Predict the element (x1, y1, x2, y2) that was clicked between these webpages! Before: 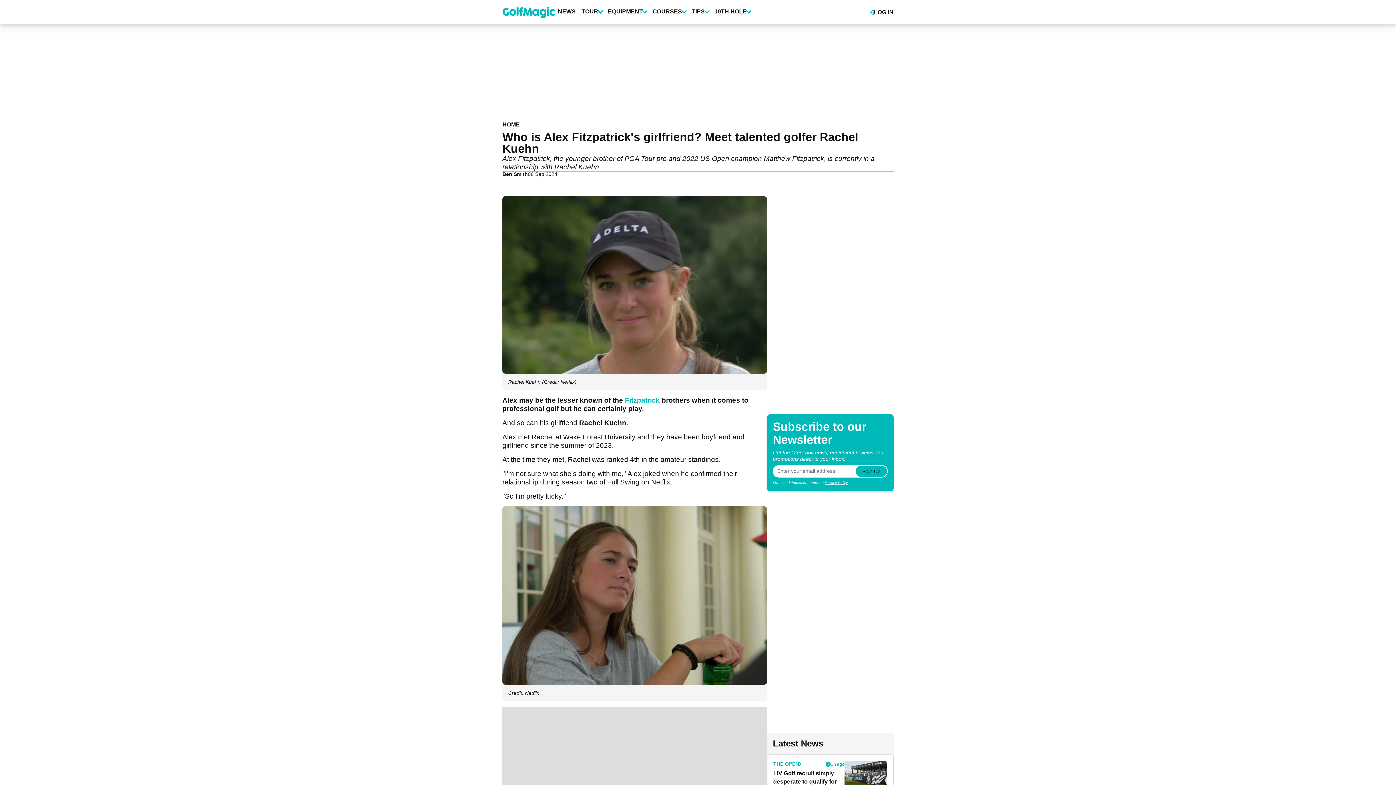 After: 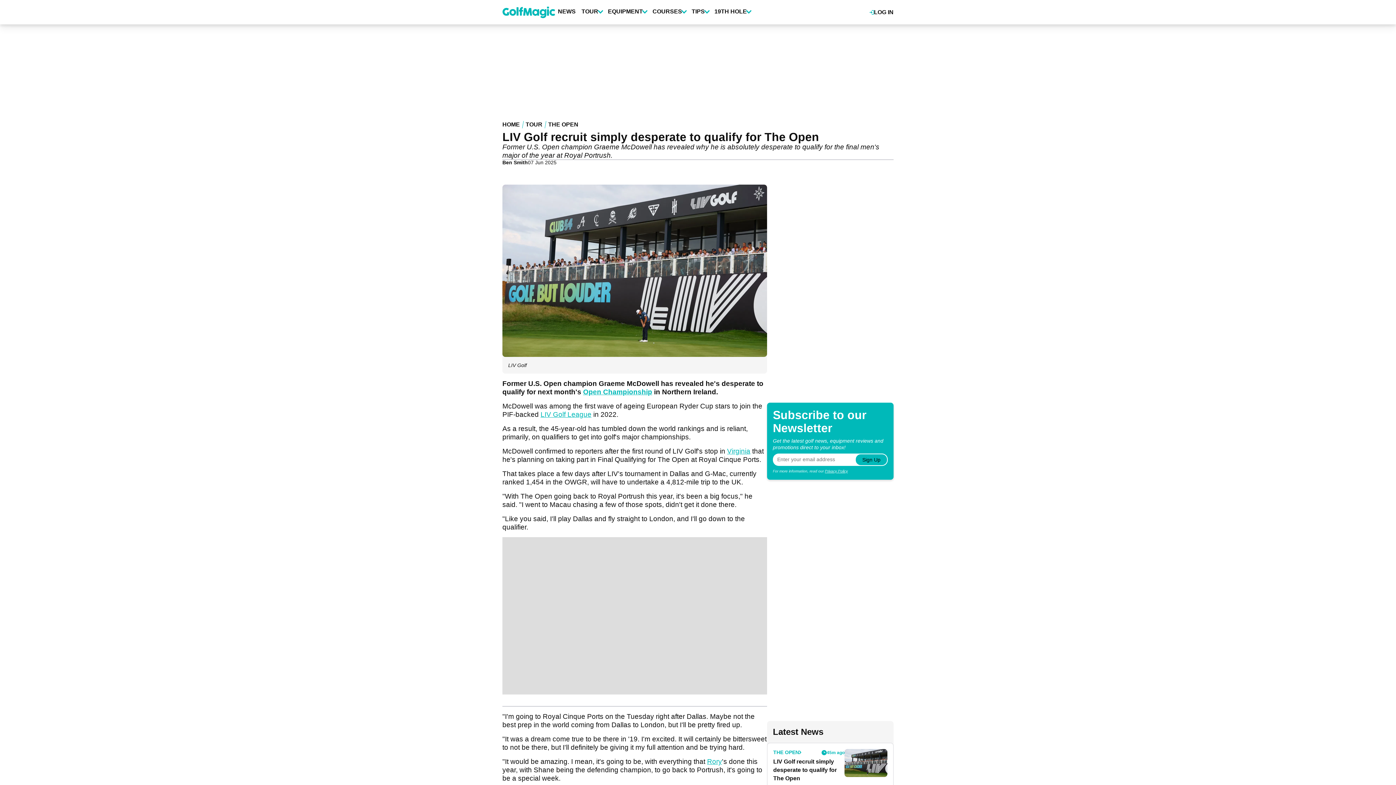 Action: bbox: (844, 761, 887, 796)